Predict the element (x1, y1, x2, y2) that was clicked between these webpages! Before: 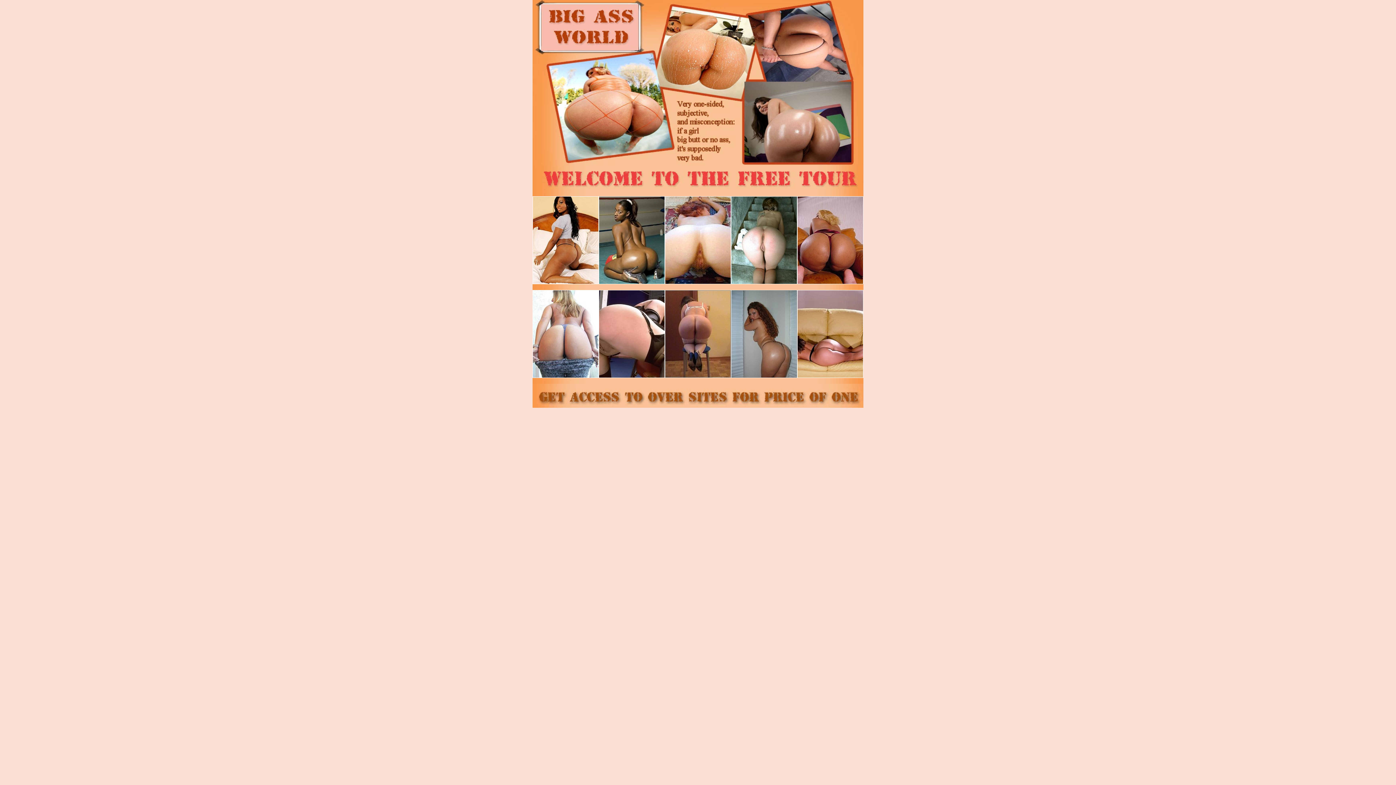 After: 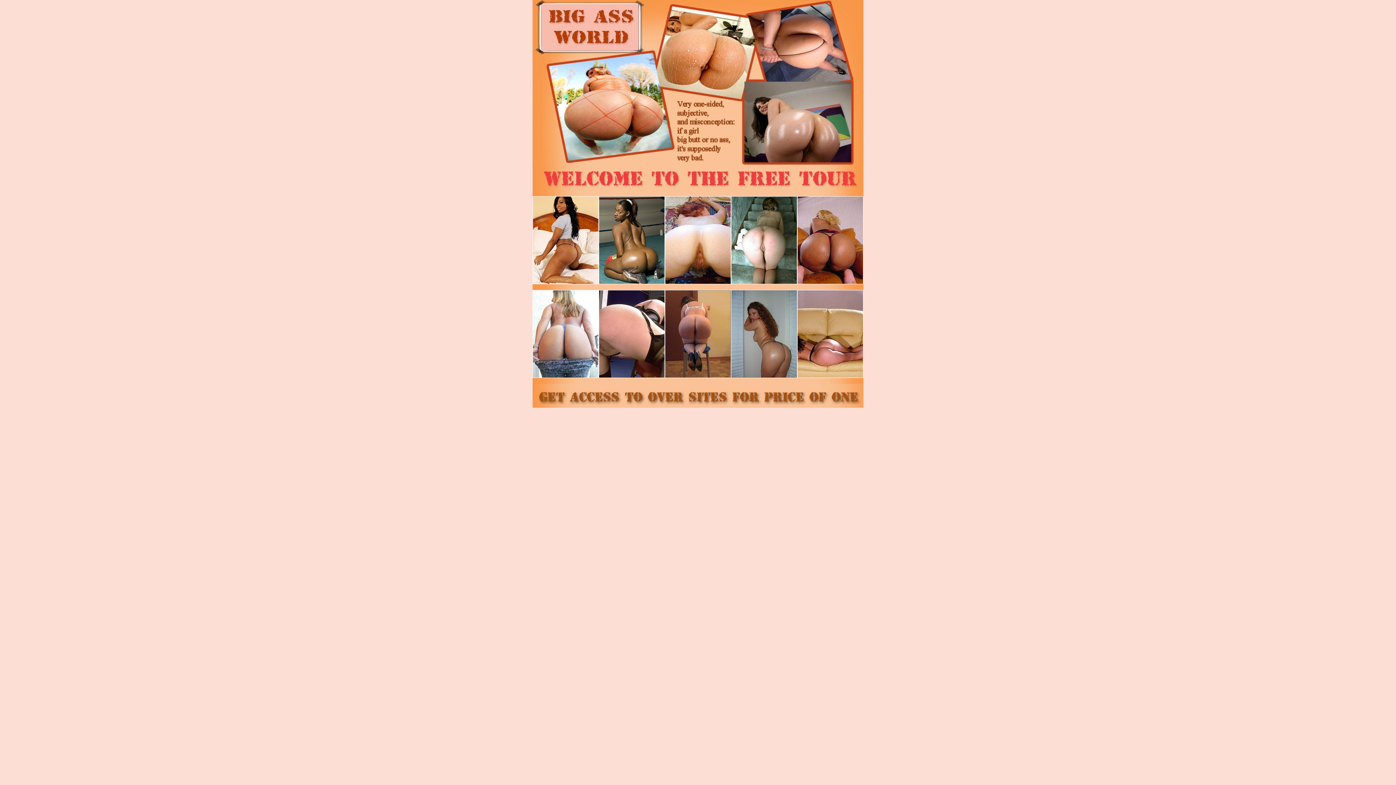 Action: bbox: (797, 279, 863, 285)